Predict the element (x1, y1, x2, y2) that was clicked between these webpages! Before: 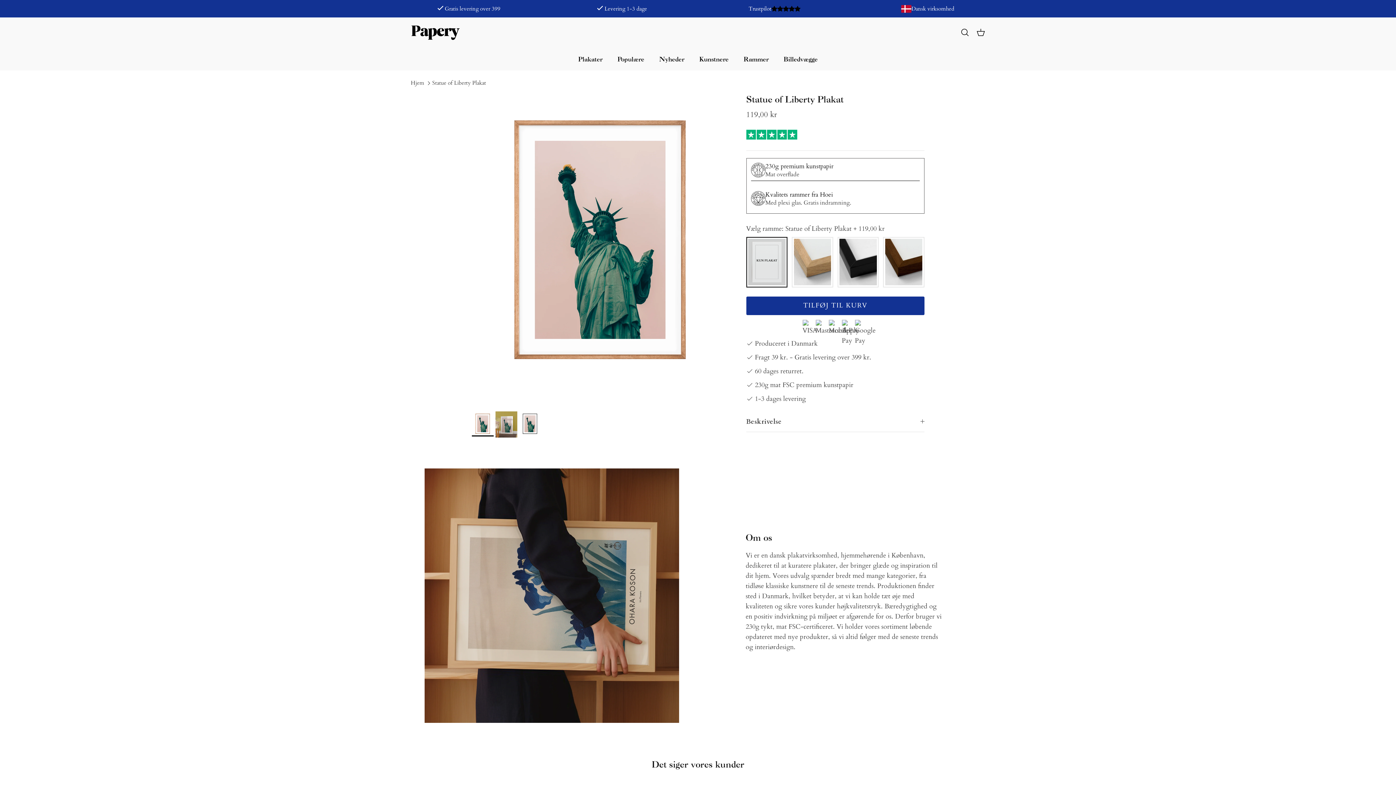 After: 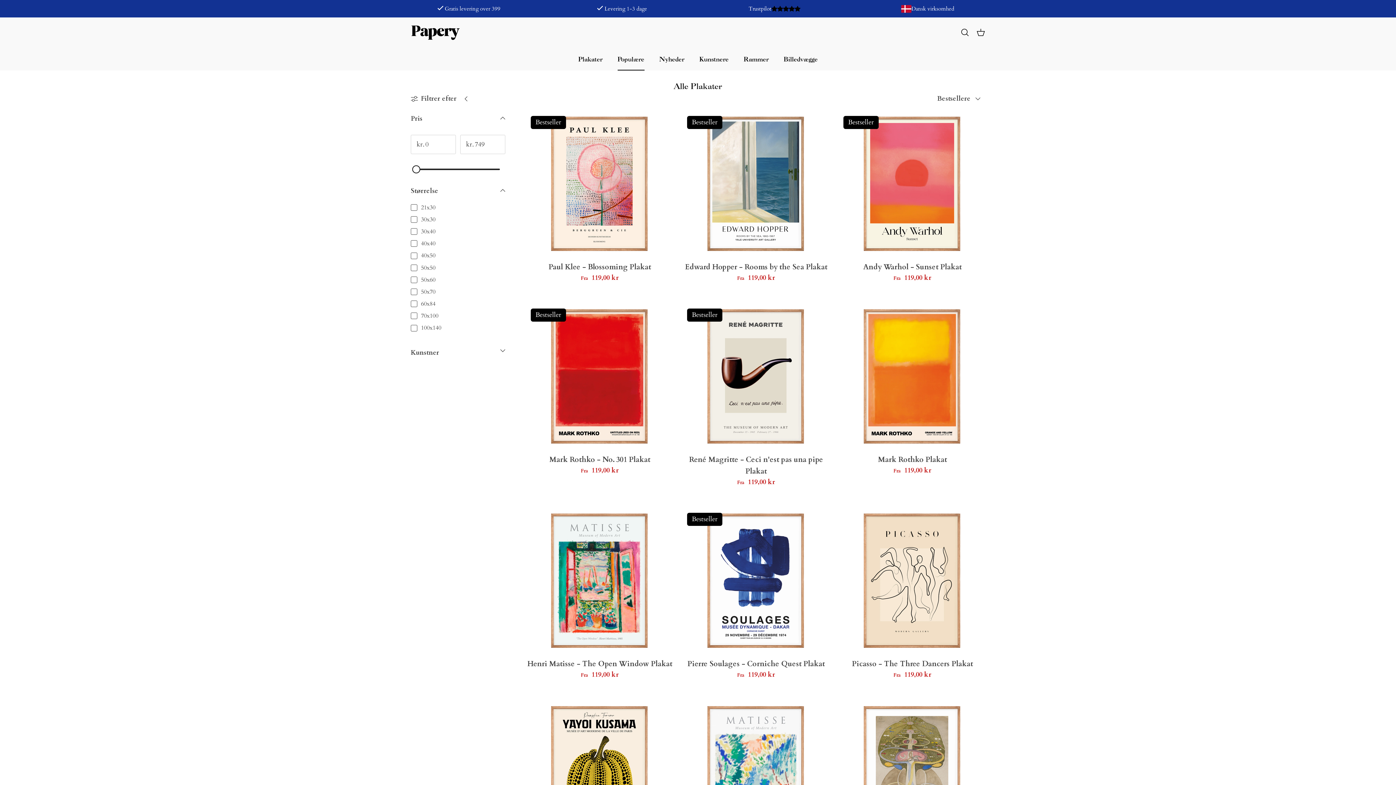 Action: label: Populære bbox: (611, 48, 651, 70)